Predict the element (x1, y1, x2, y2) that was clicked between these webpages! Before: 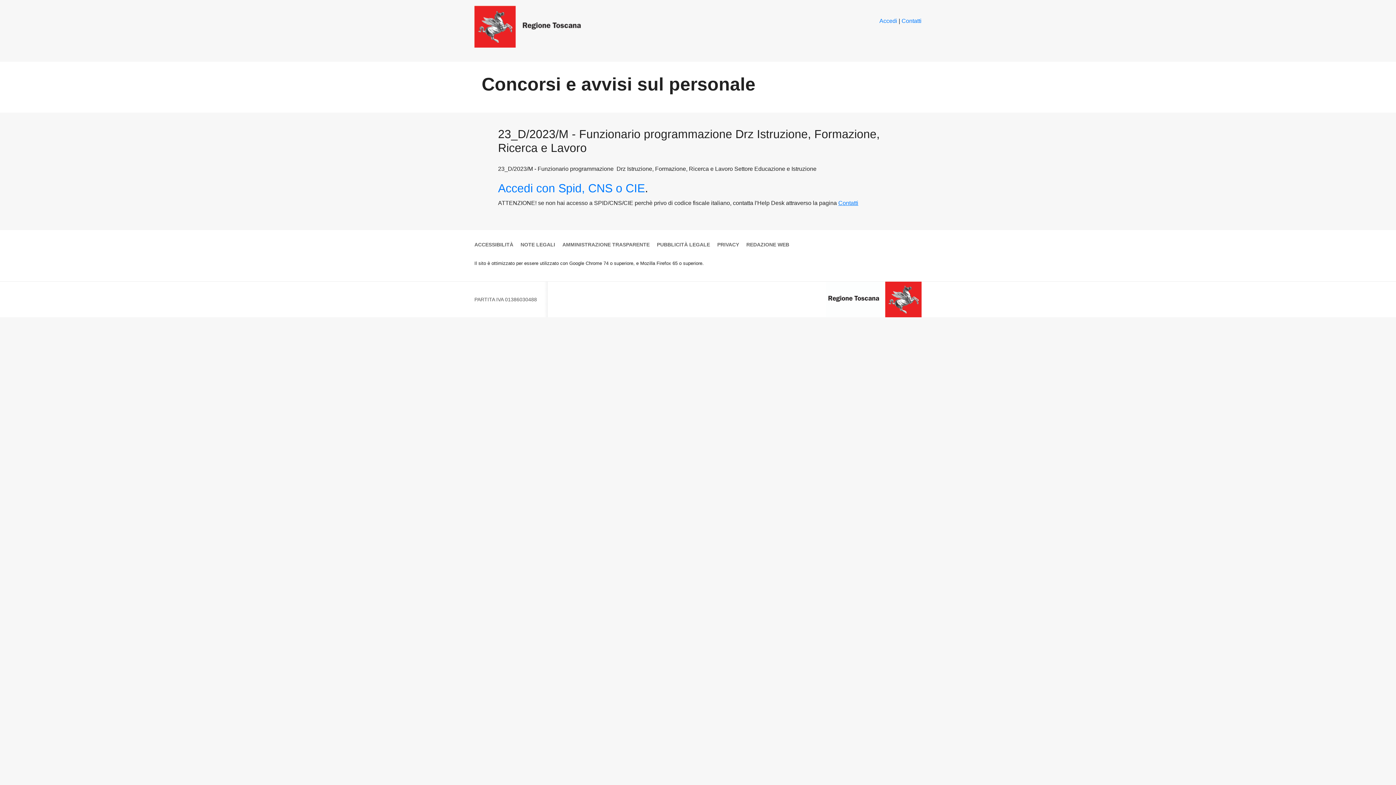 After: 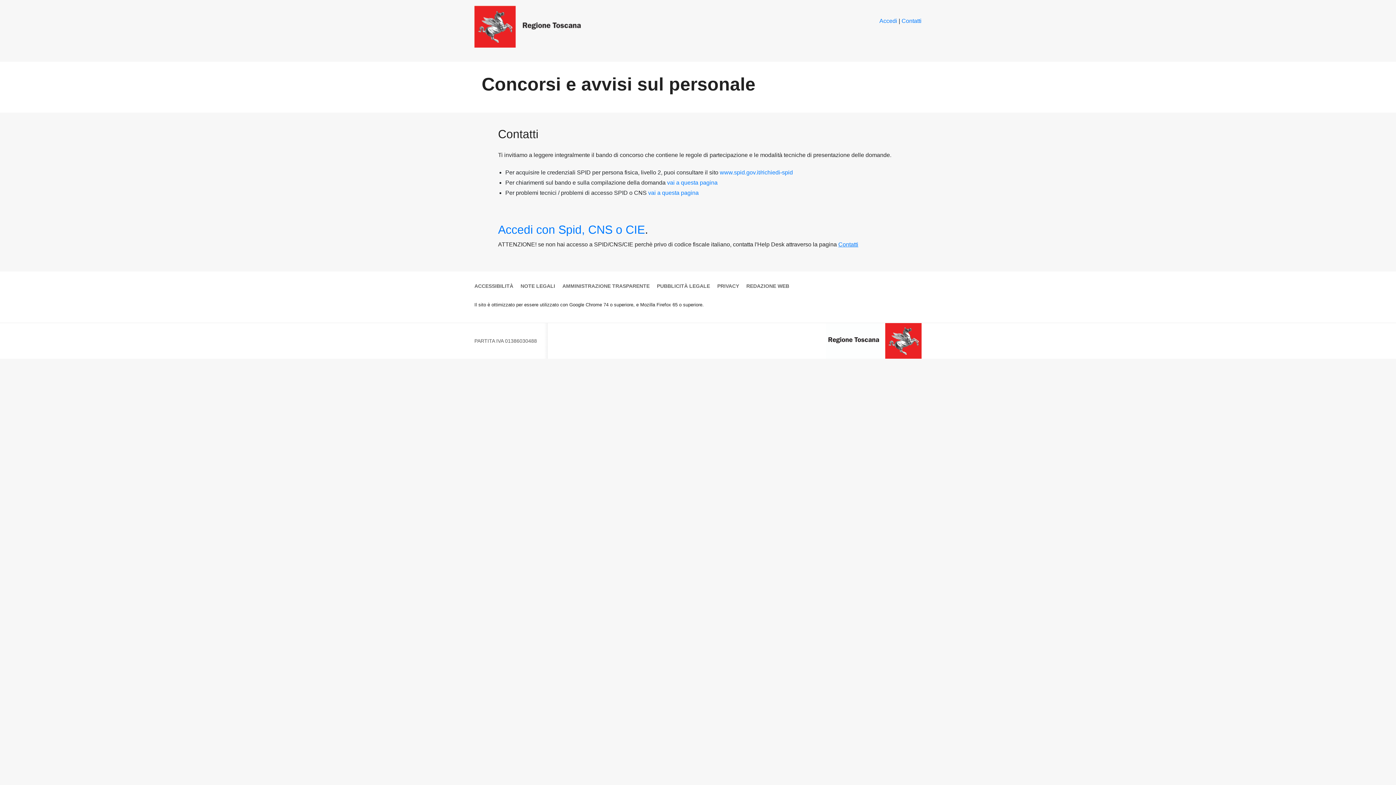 Action: label: Contatti bbox: (838, 200, 858, 206)